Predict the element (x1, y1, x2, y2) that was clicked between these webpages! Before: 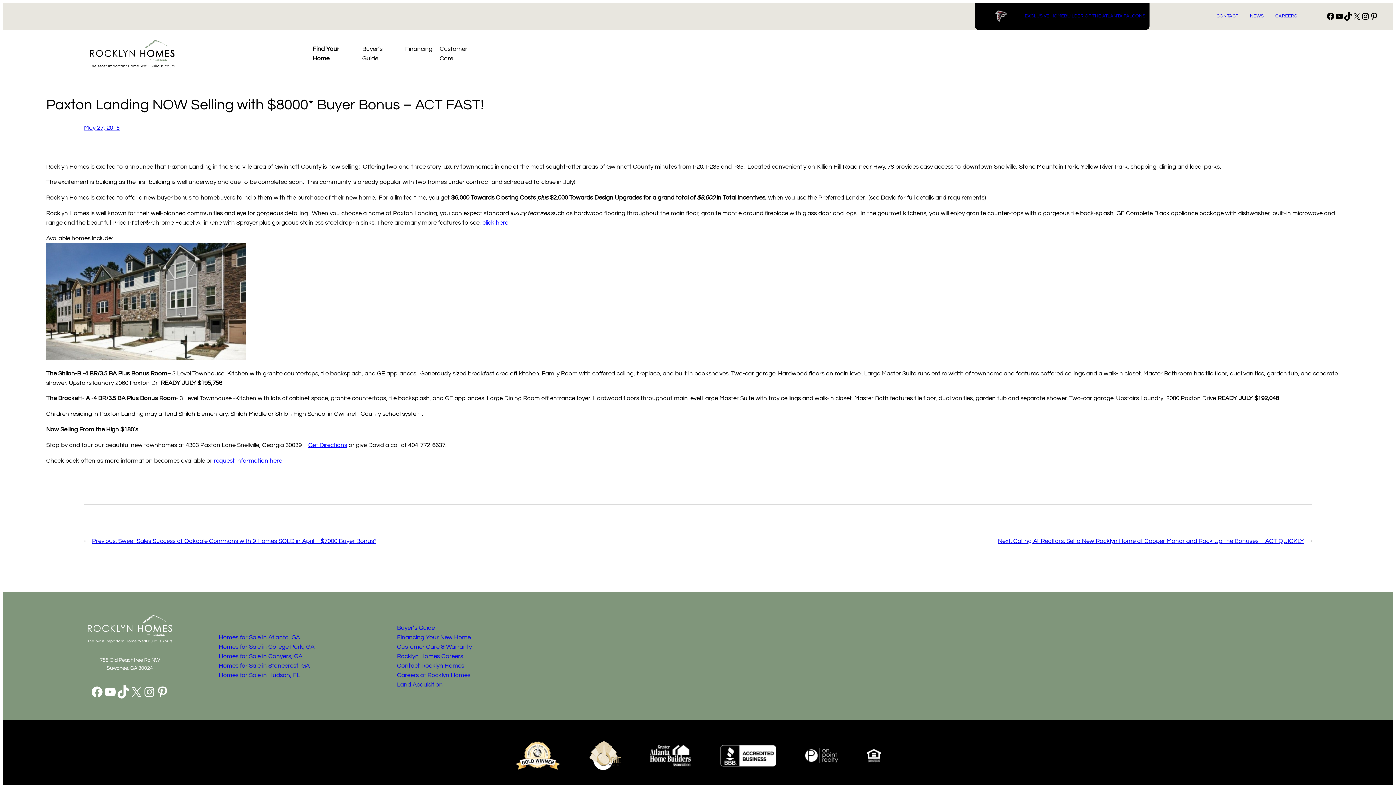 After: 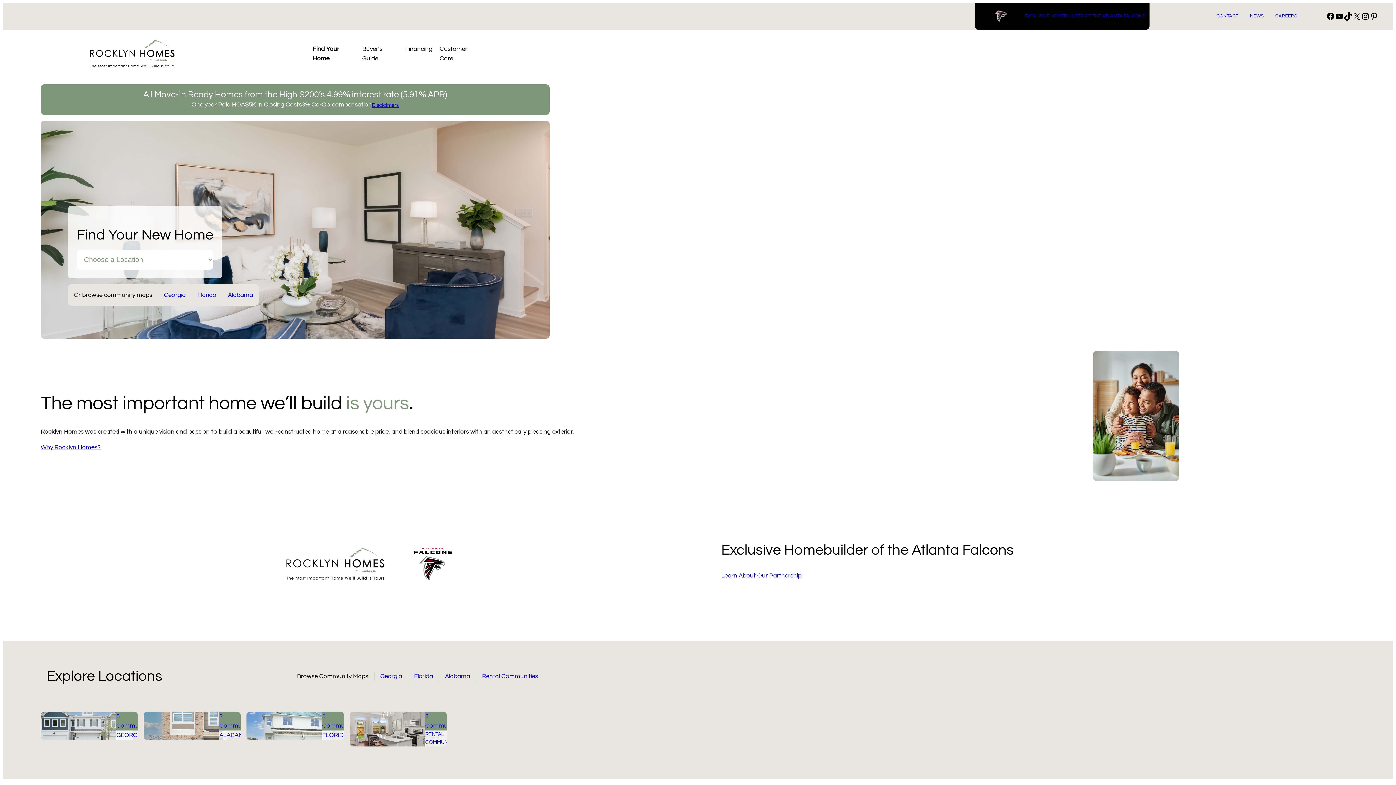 Action: bbox: (90, 39, 174, 68)